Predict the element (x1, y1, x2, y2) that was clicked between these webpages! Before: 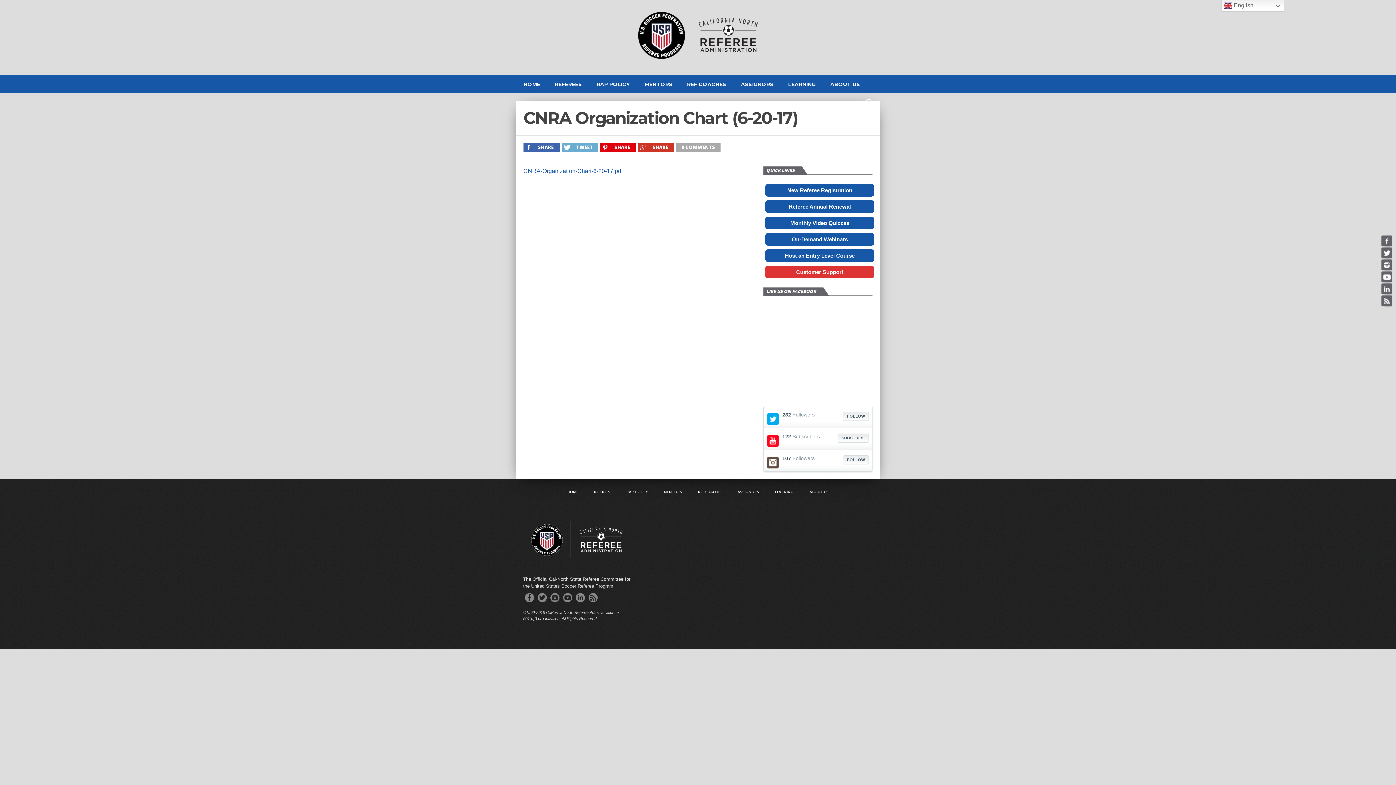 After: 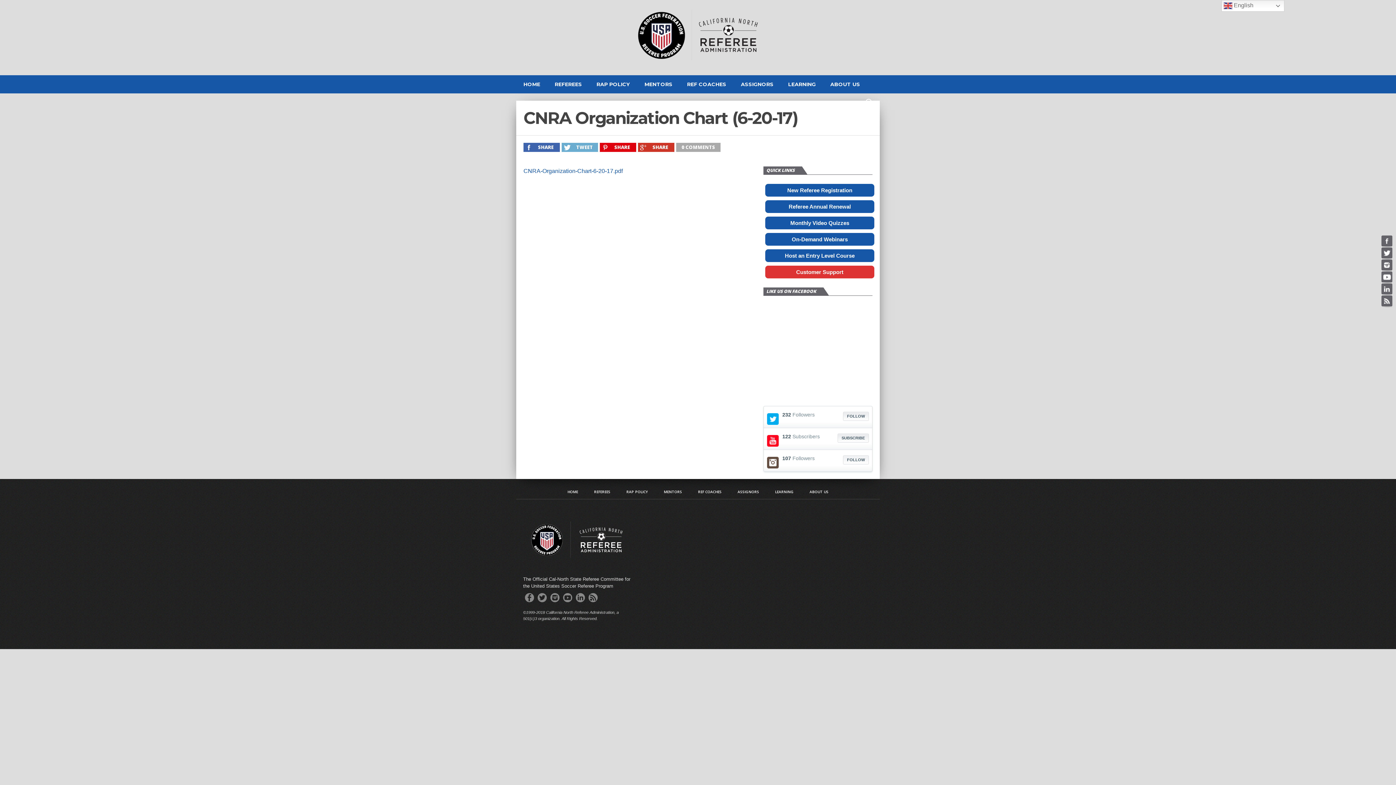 Action: bbox: (843, 455, 869, 464) label: FOLLOW